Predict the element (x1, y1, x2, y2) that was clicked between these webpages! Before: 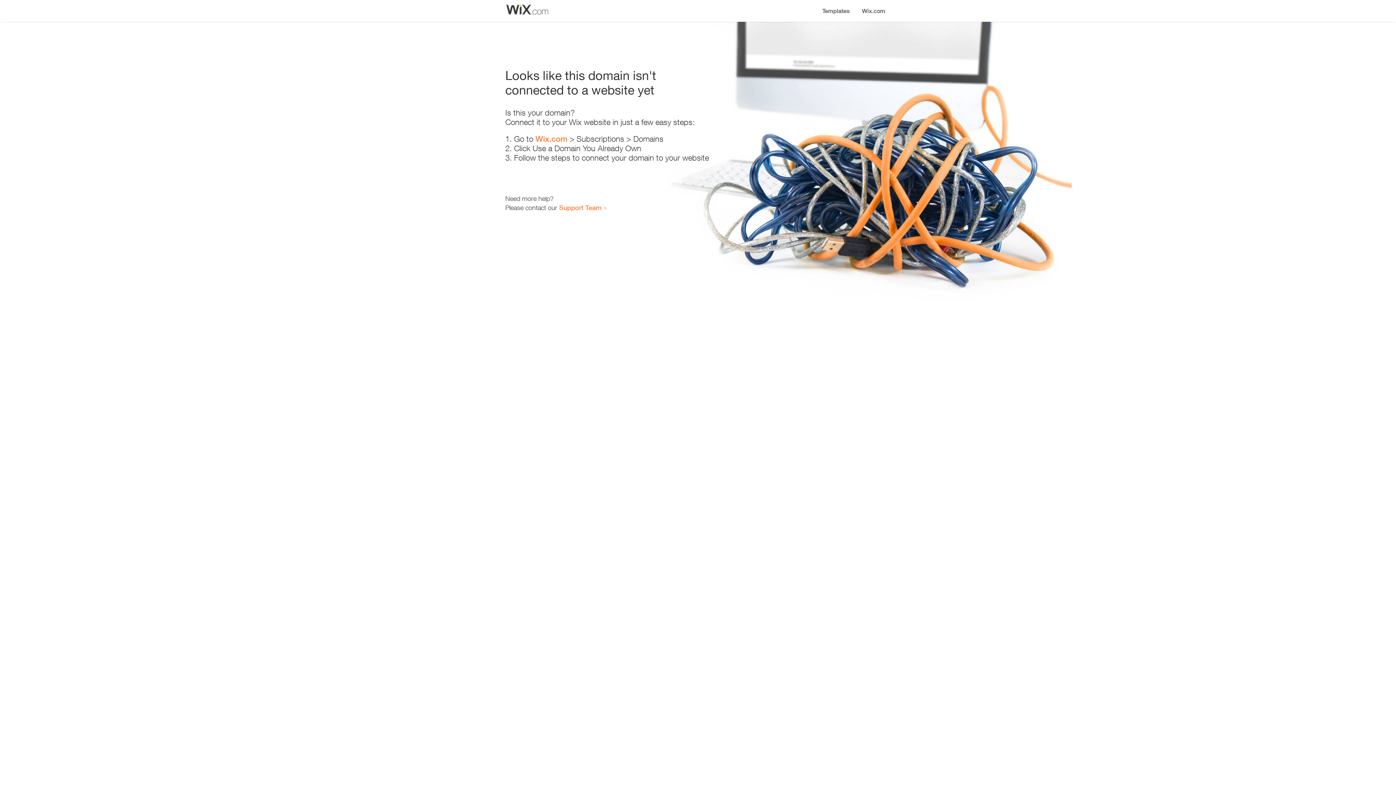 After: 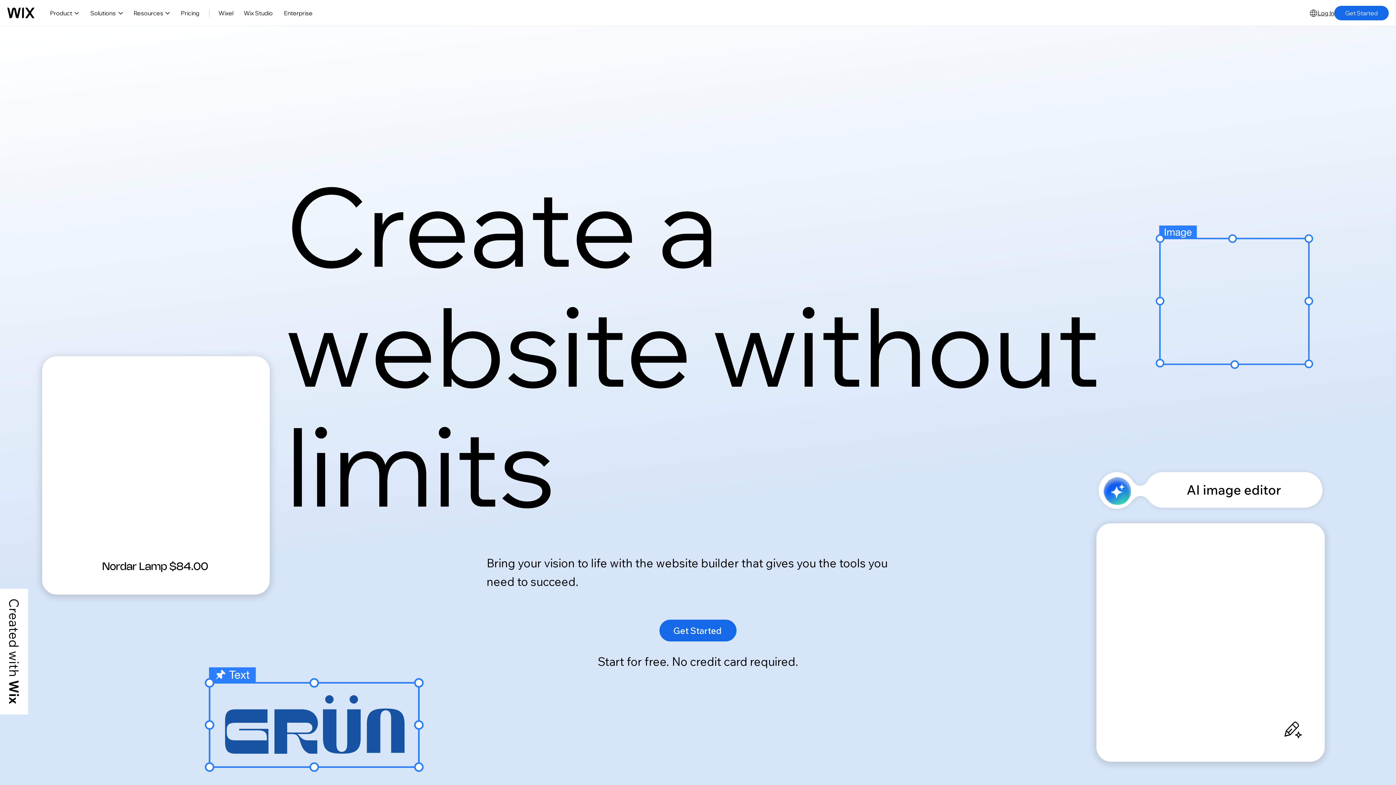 Action: label: Wix.com bbox: (535, 134, 567, 143)